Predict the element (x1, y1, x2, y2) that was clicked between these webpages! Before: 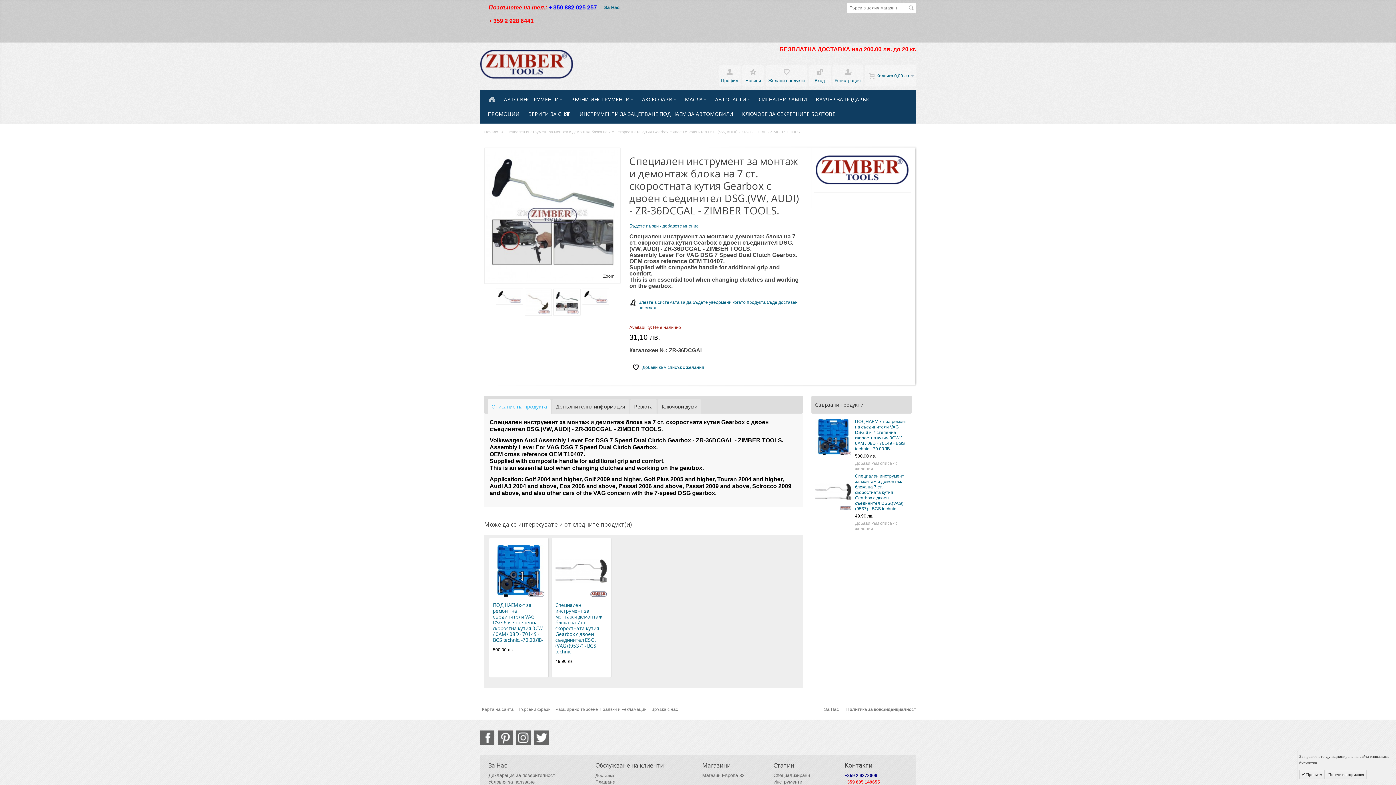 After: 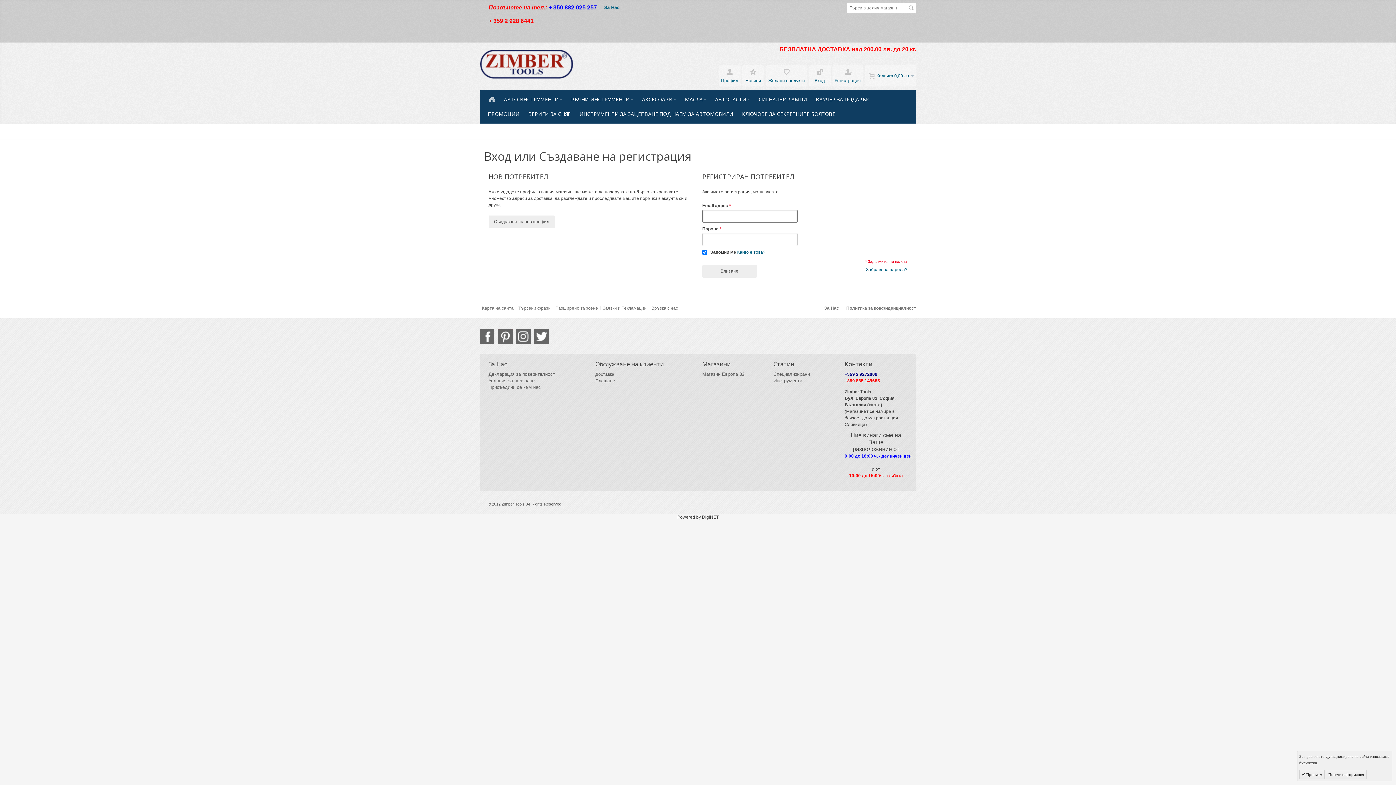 Action: label: Добави към списък с желания bbox: (855, 461, 908, 472)